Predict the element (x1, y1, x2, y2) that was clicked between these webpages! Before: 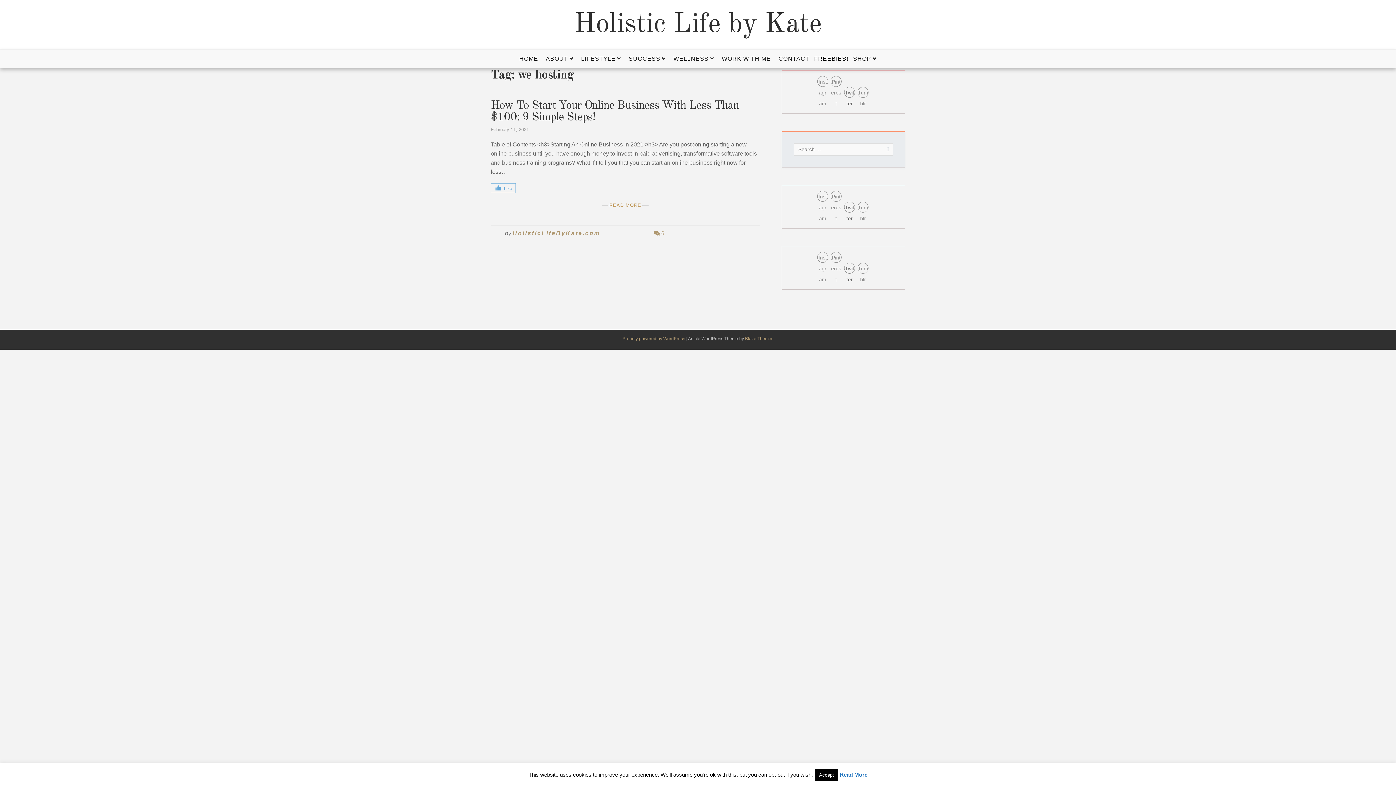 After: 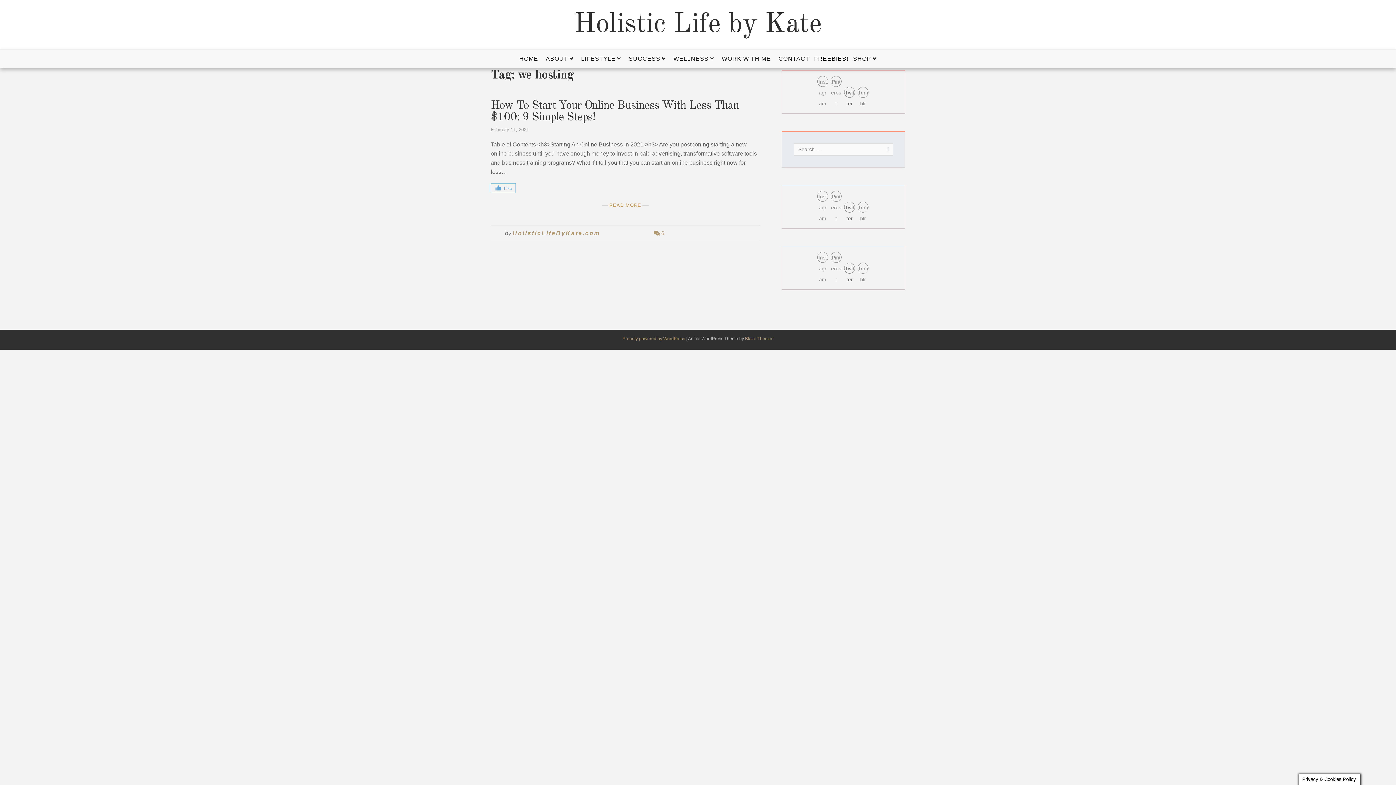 Action: bbox: (814, 769, 838, 781) label: Accept